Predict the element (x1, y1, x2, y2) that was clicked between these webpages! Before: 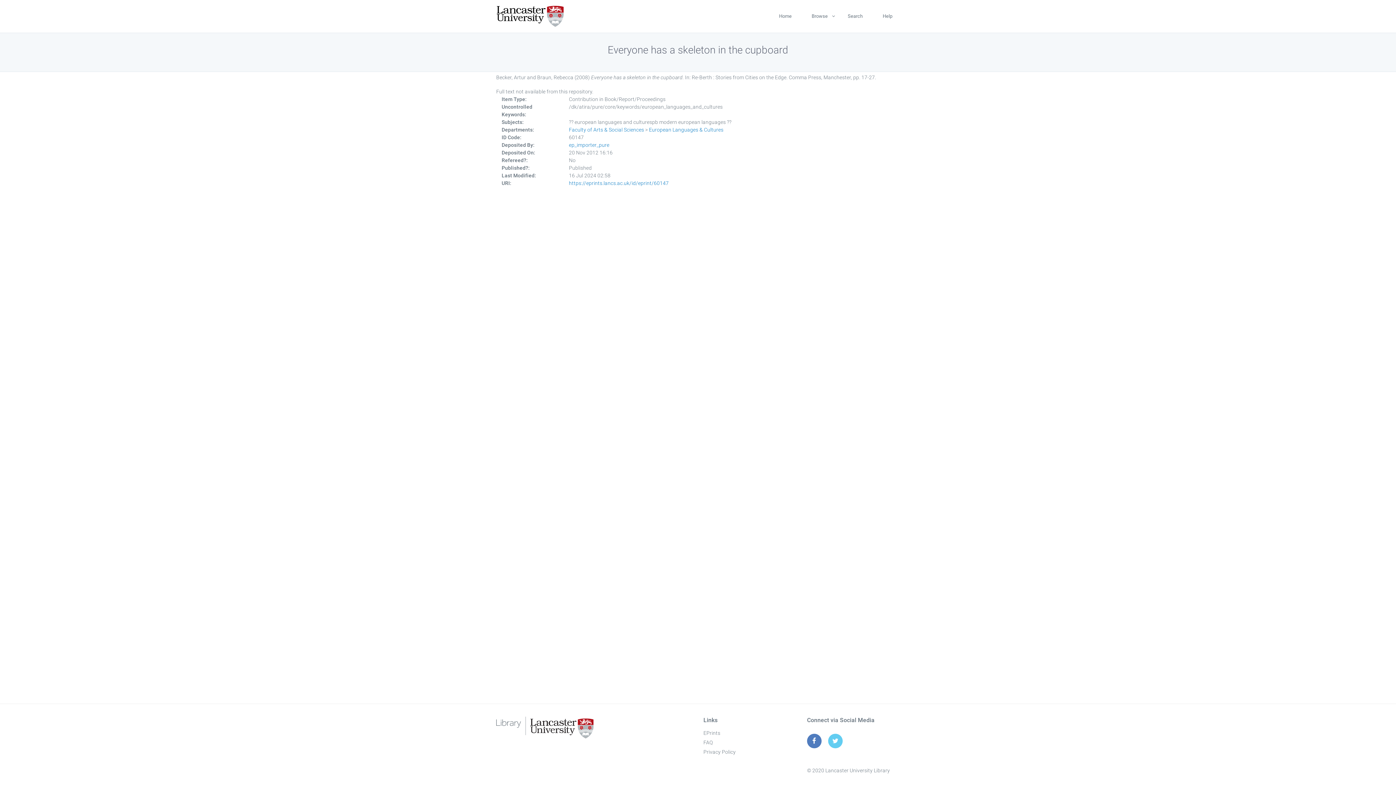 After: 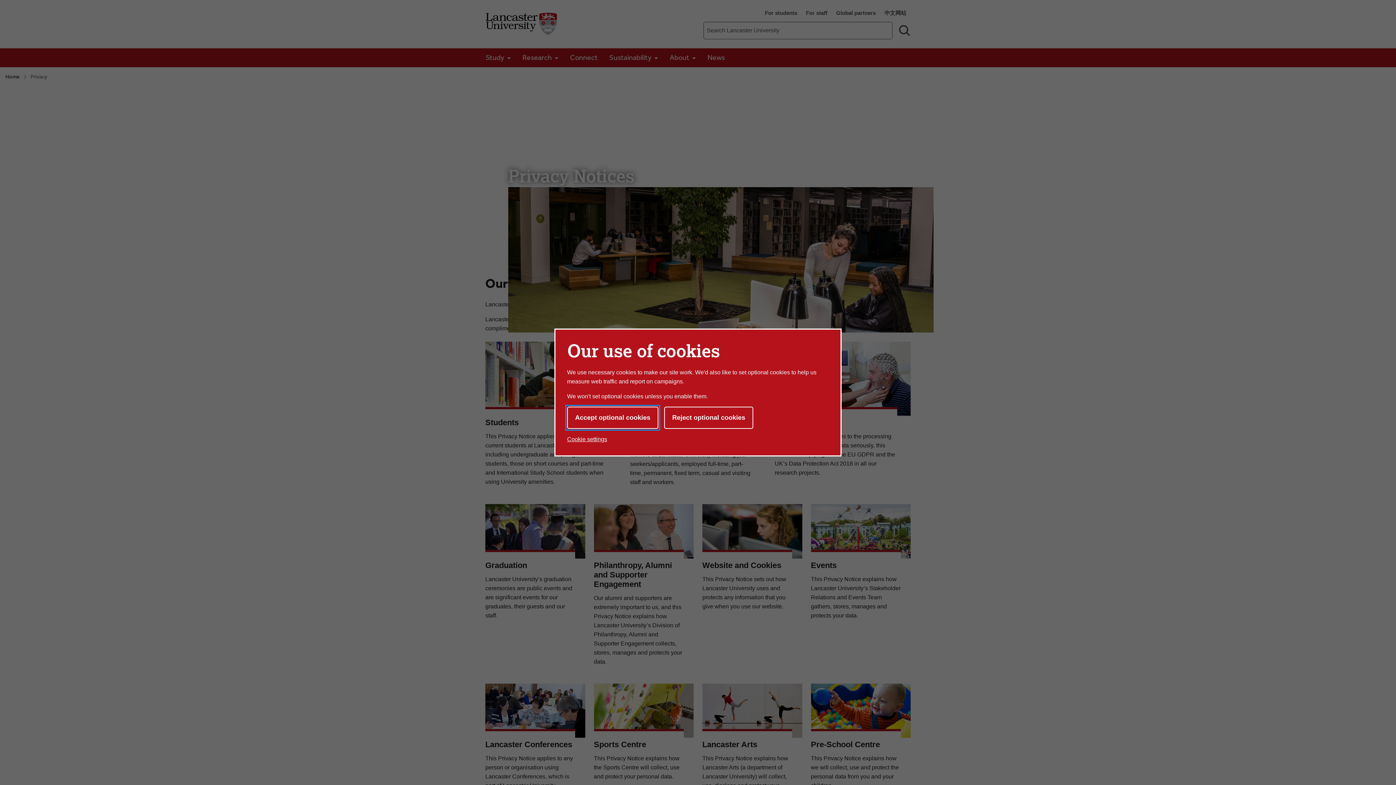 Action: bbox: (703, 749, 735, 755) label: Privacy Policy